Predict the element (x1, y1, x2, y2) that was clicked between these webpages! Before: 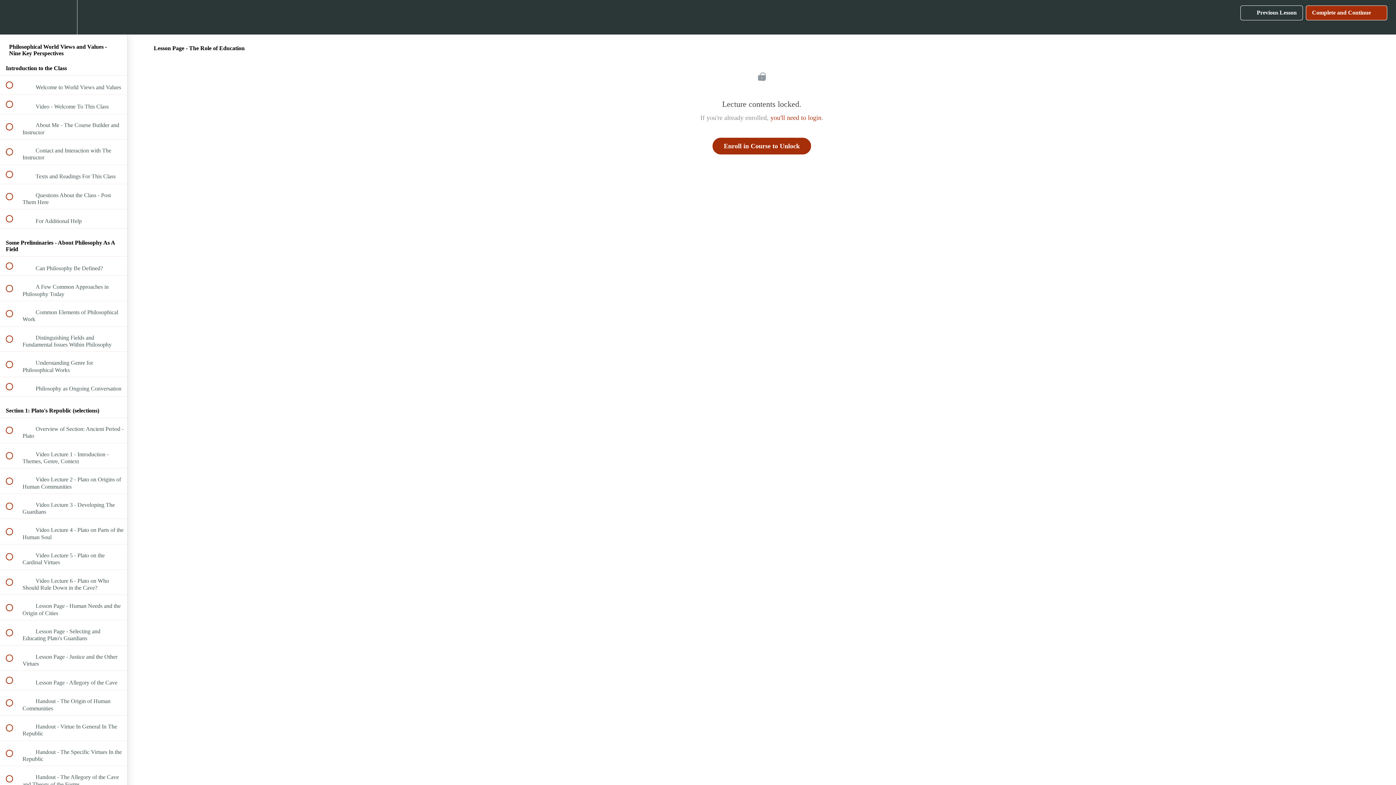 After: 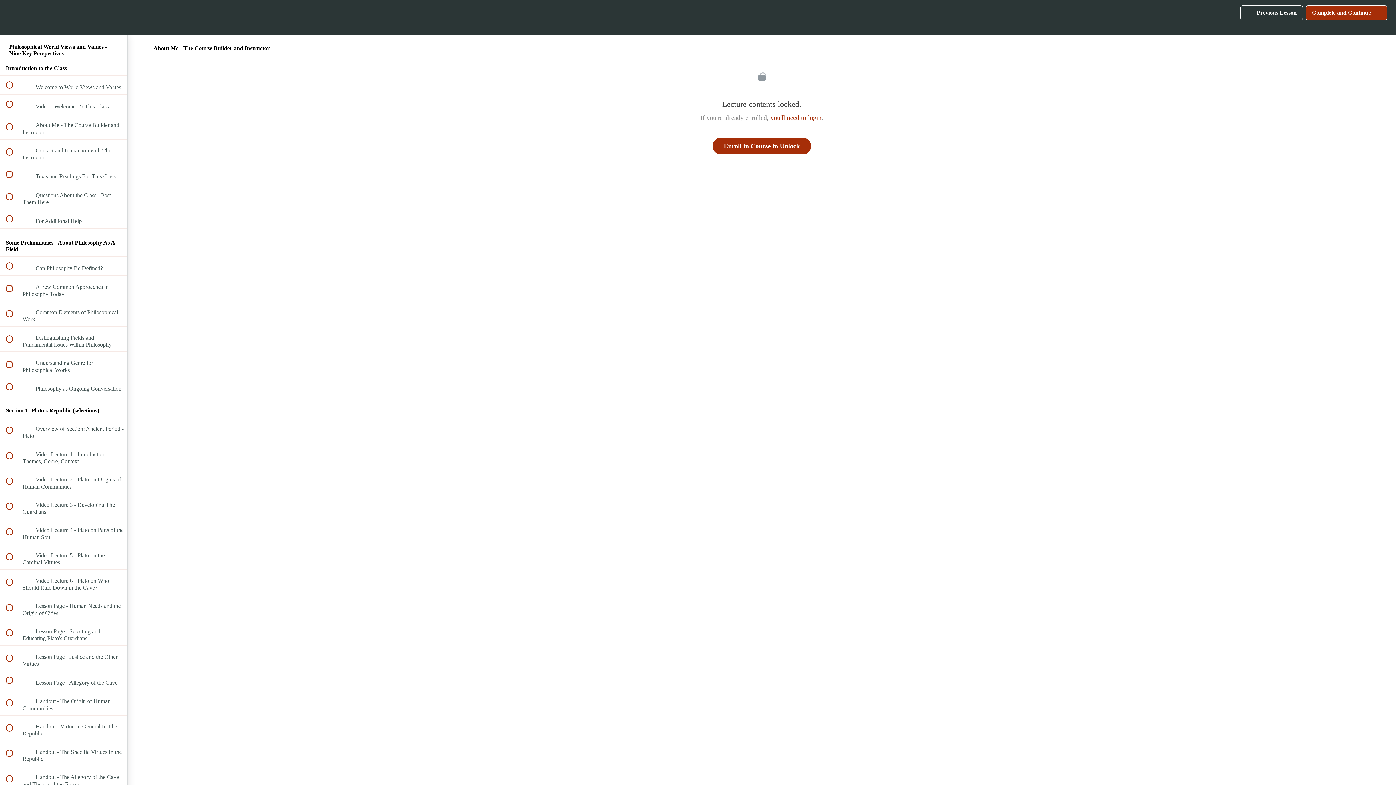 Action: bbox: (0, 114, 127, 139) label:  
 About Me - The Course Builder and Instructor